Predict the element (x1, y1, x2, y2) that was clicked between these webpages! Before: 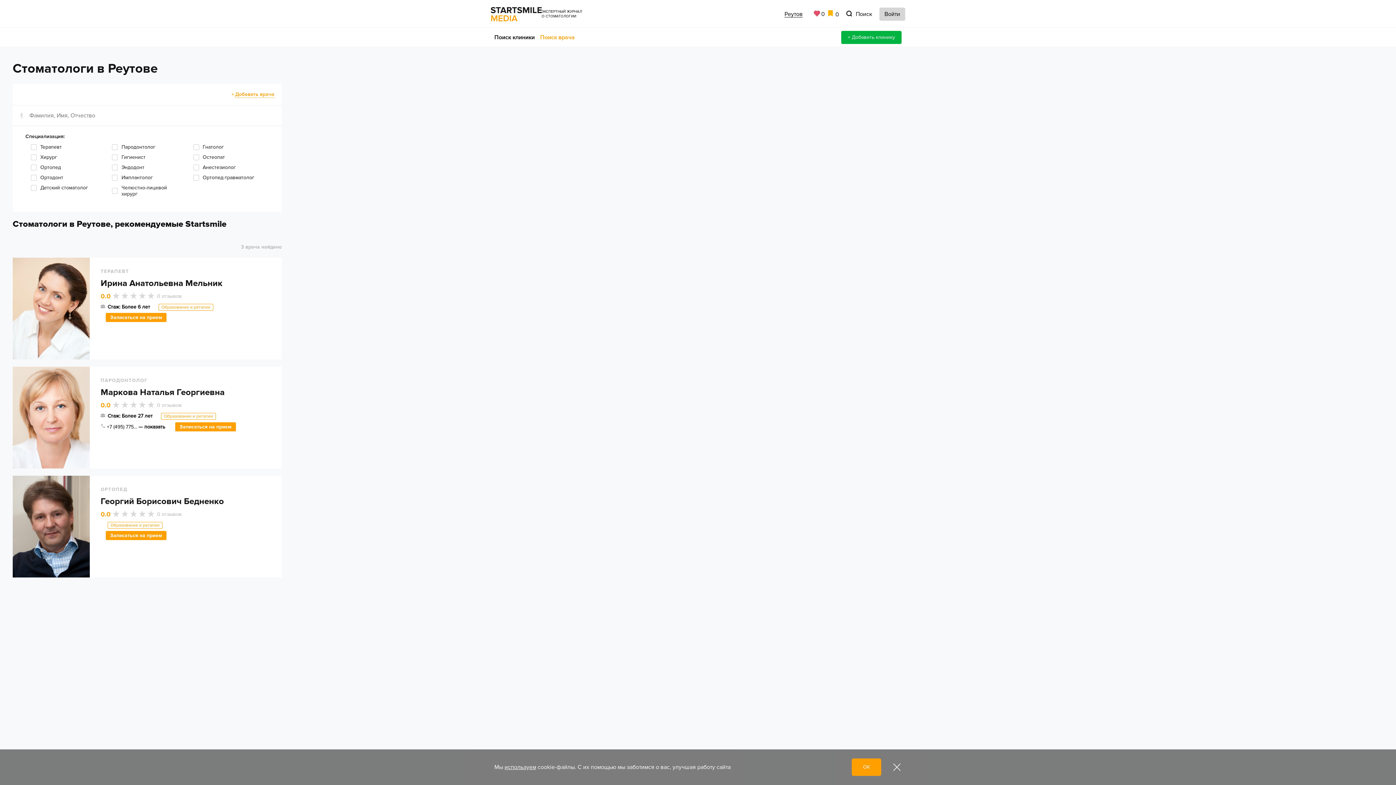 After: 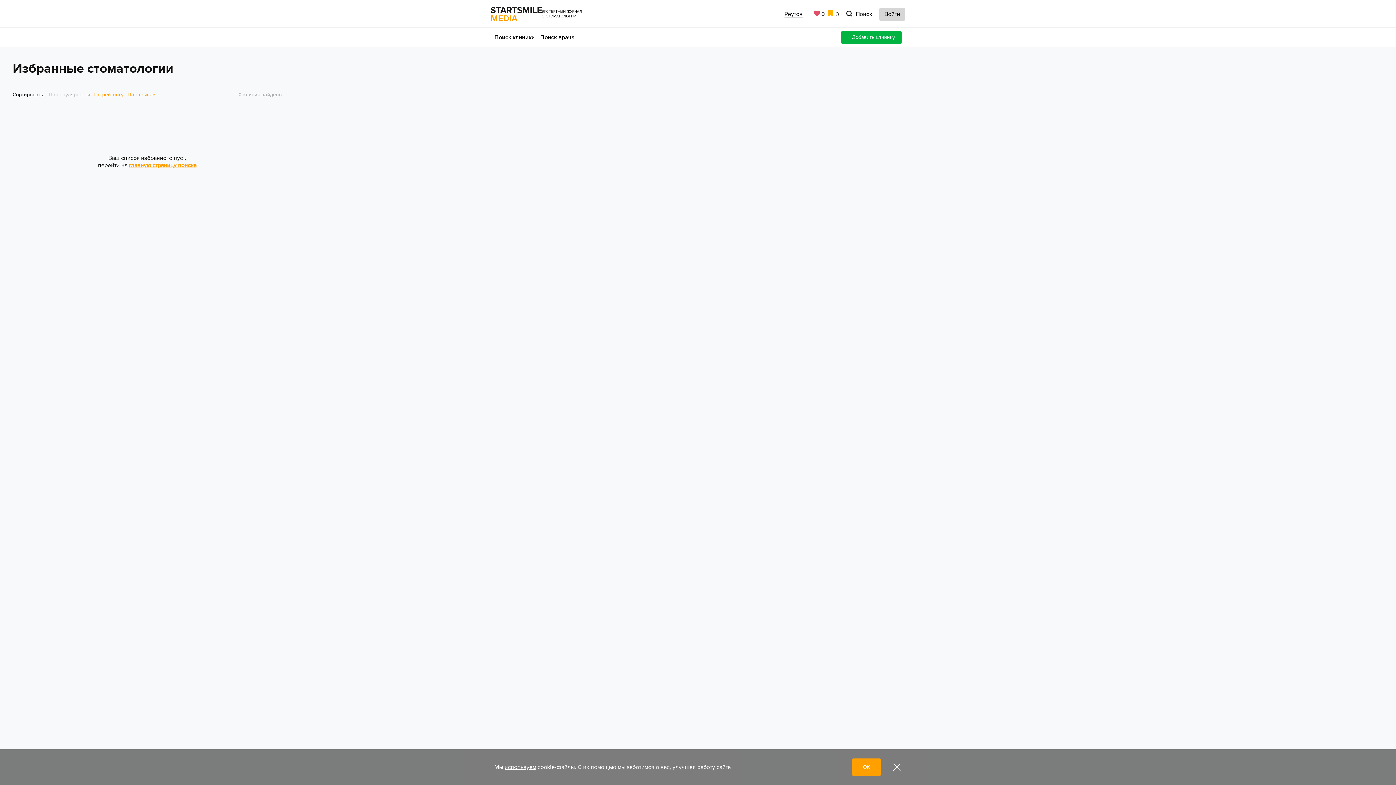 Action: label: 0 bbox: (813, 10, 825, 17)